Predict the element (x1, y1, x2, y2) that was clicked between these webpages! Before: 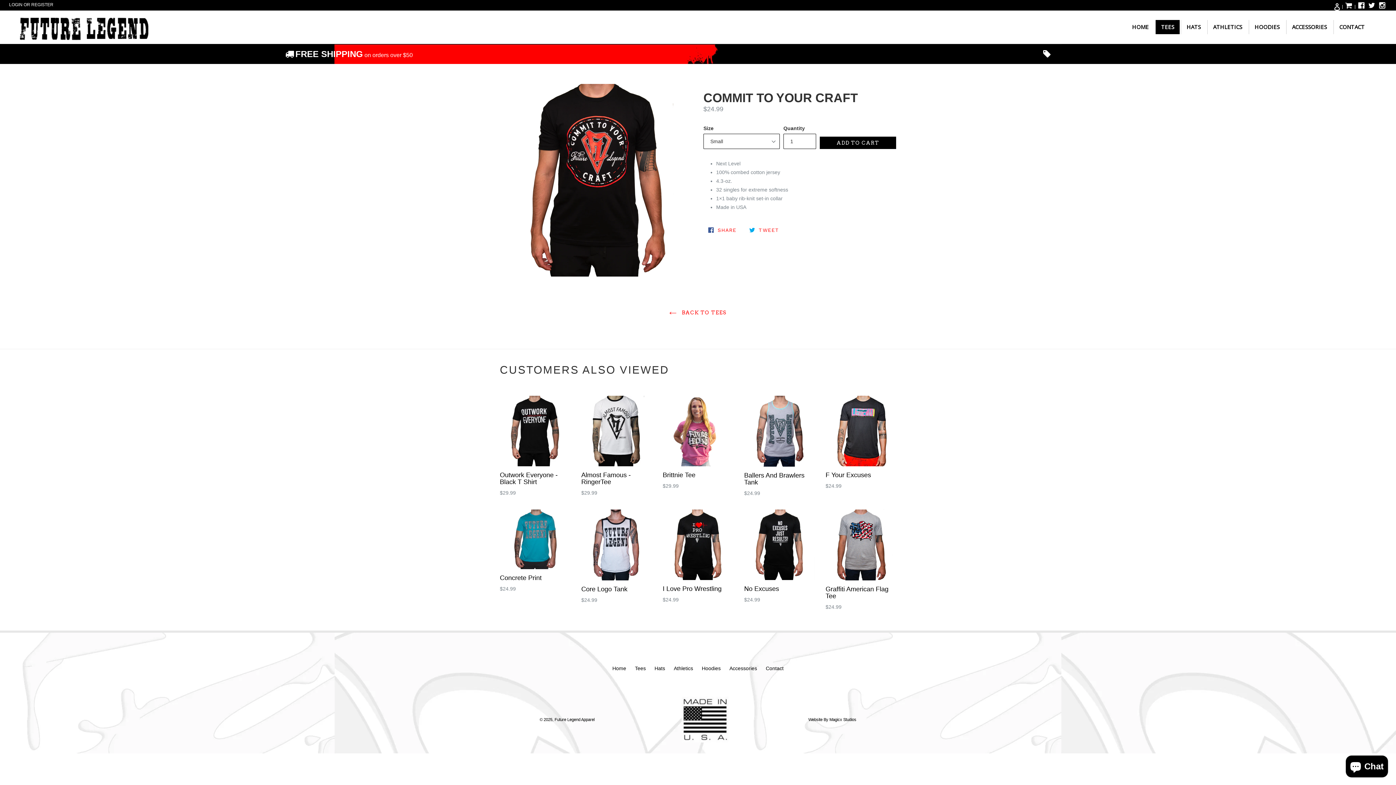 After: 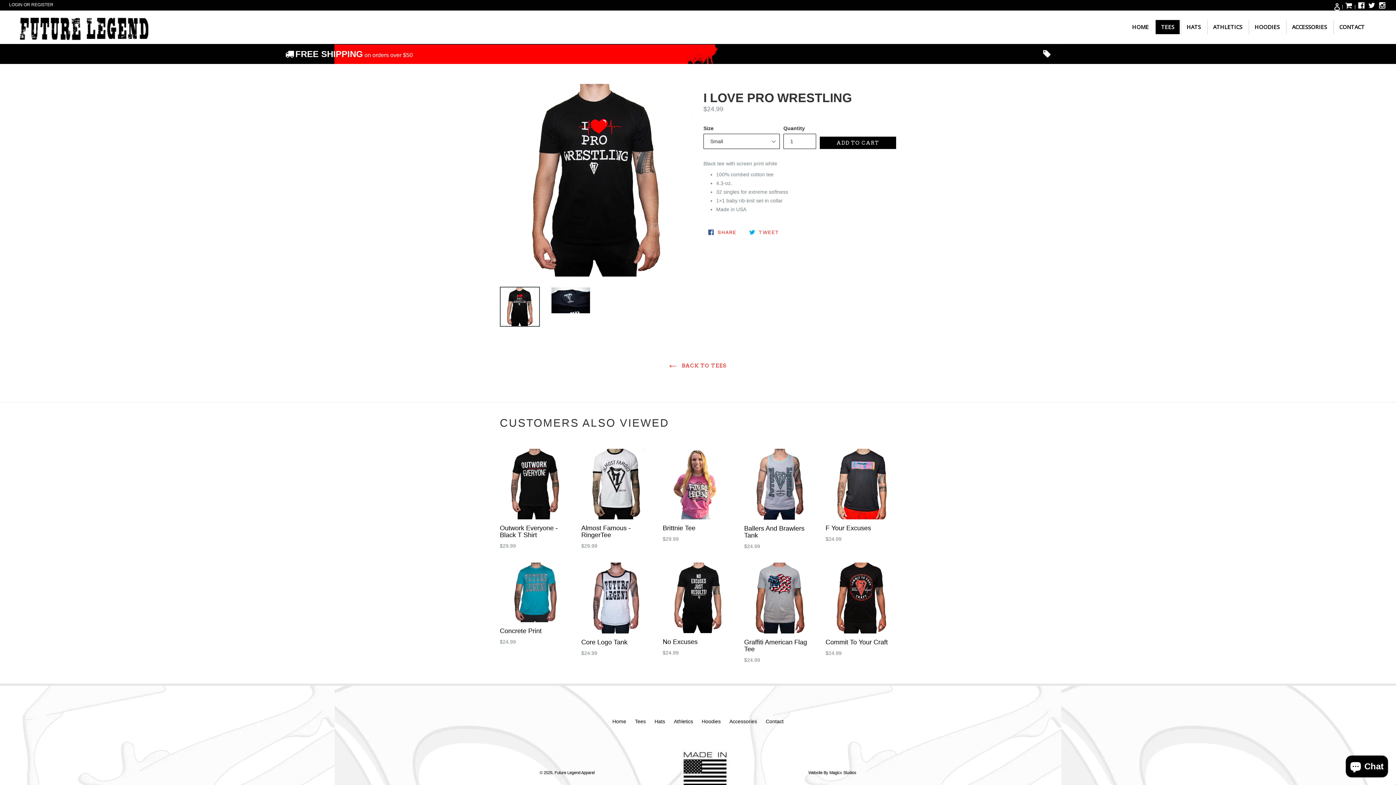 Action: bbox: (662, 509, 733, 603) label: I Love Pro Wrestling
Regular price
$24.99